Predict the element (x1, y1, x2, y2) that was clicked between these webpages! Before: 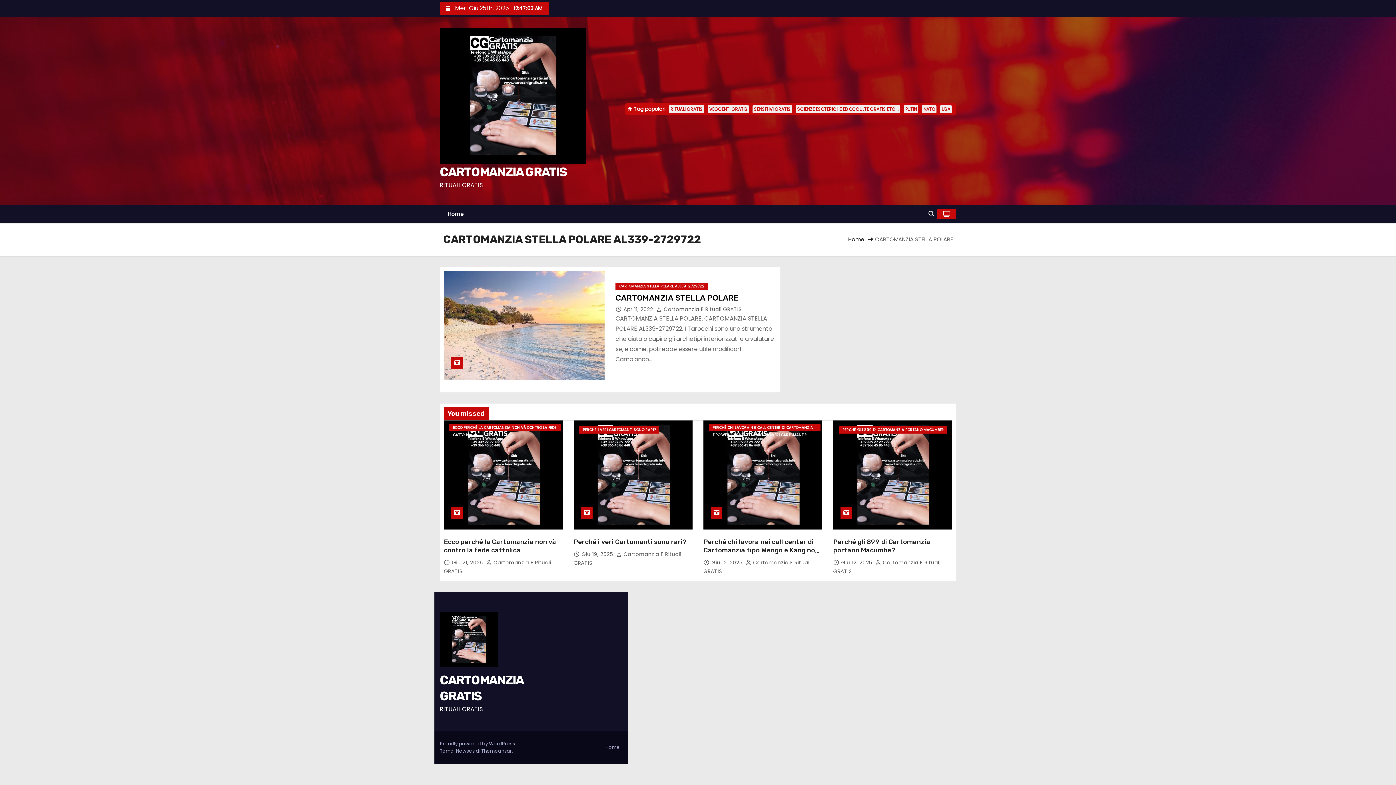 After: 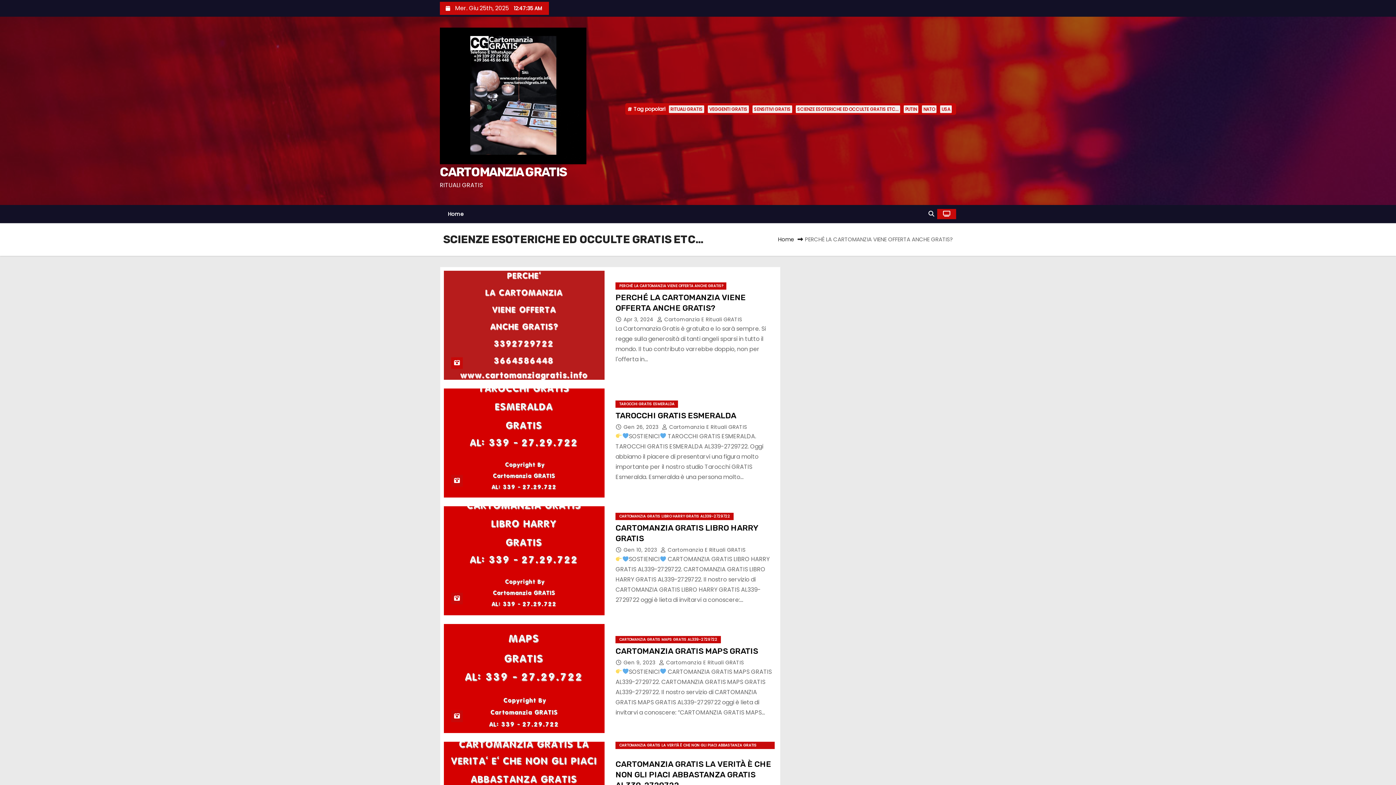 Action: bbox: (795, 105, 900, 113) label: SCIENZE ESOTERICHE ED OCCULTE GRATIS ETC...